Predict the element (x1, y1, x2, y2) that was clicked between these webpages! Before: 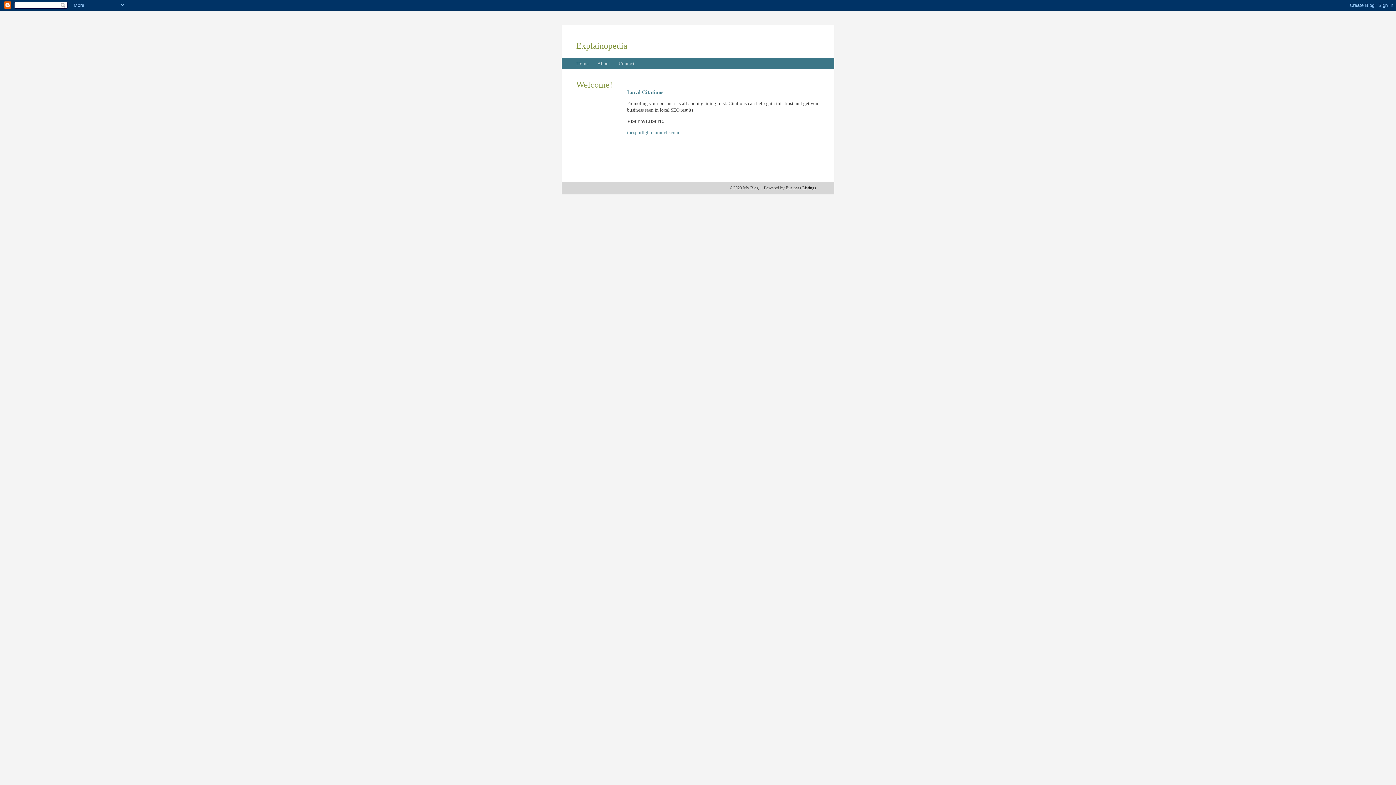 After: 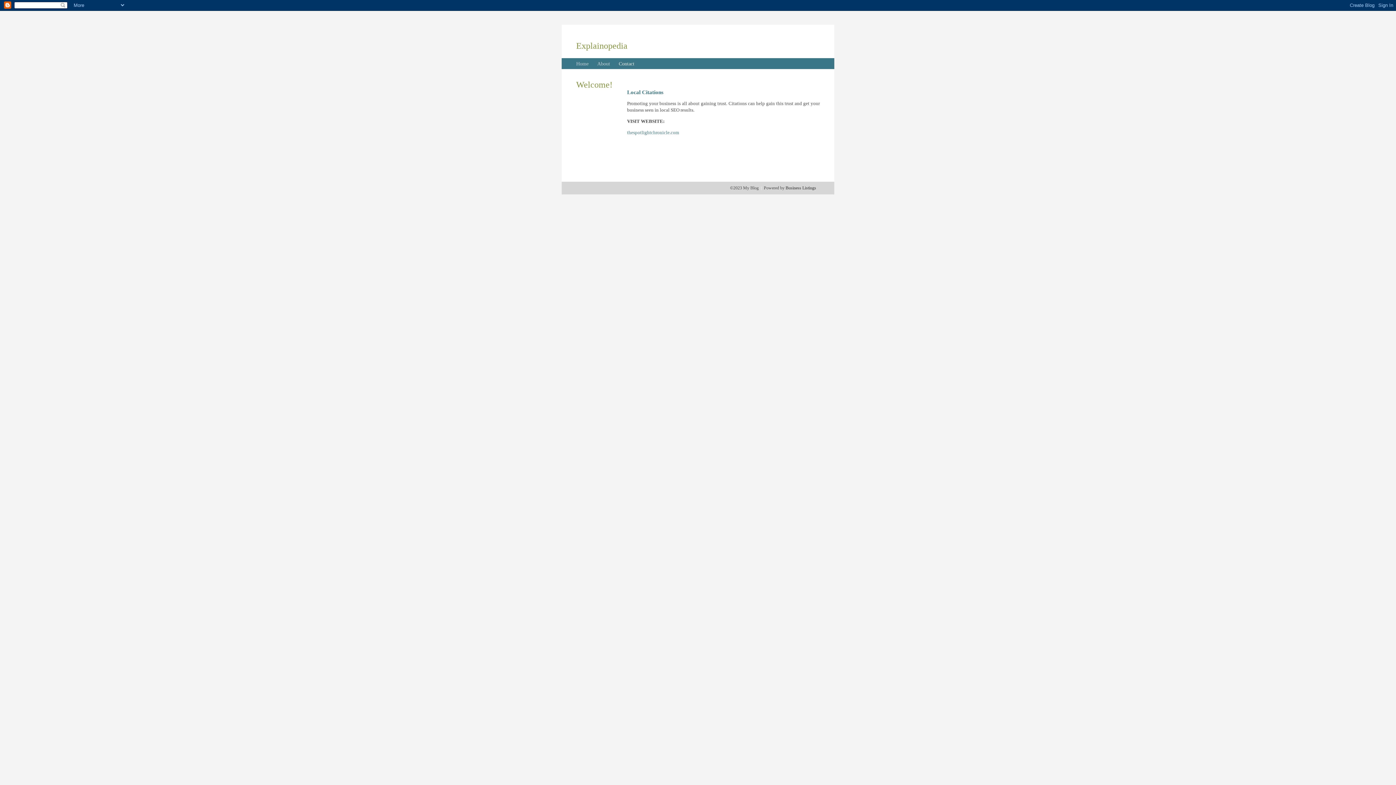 Action: label: Contact bbox: (618, 61, 634, 66)